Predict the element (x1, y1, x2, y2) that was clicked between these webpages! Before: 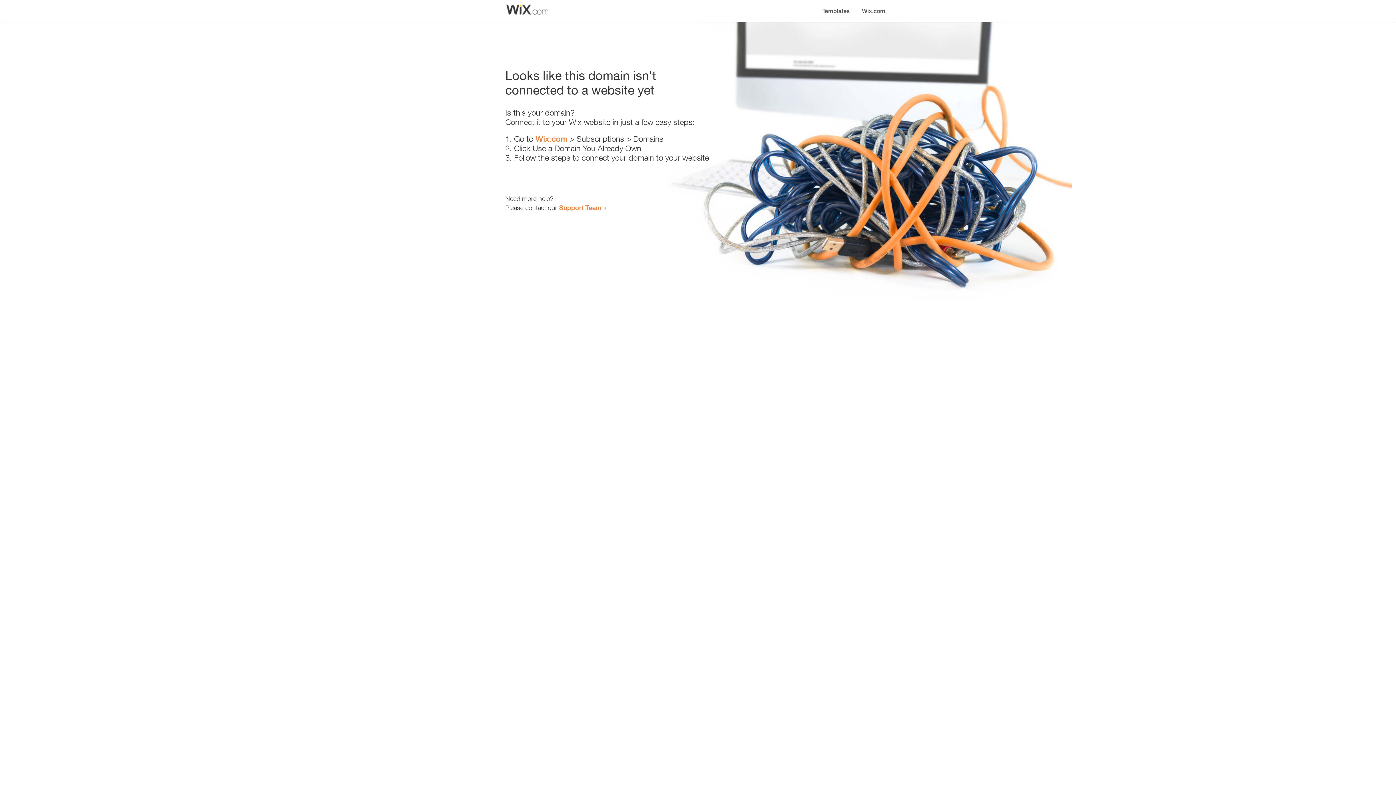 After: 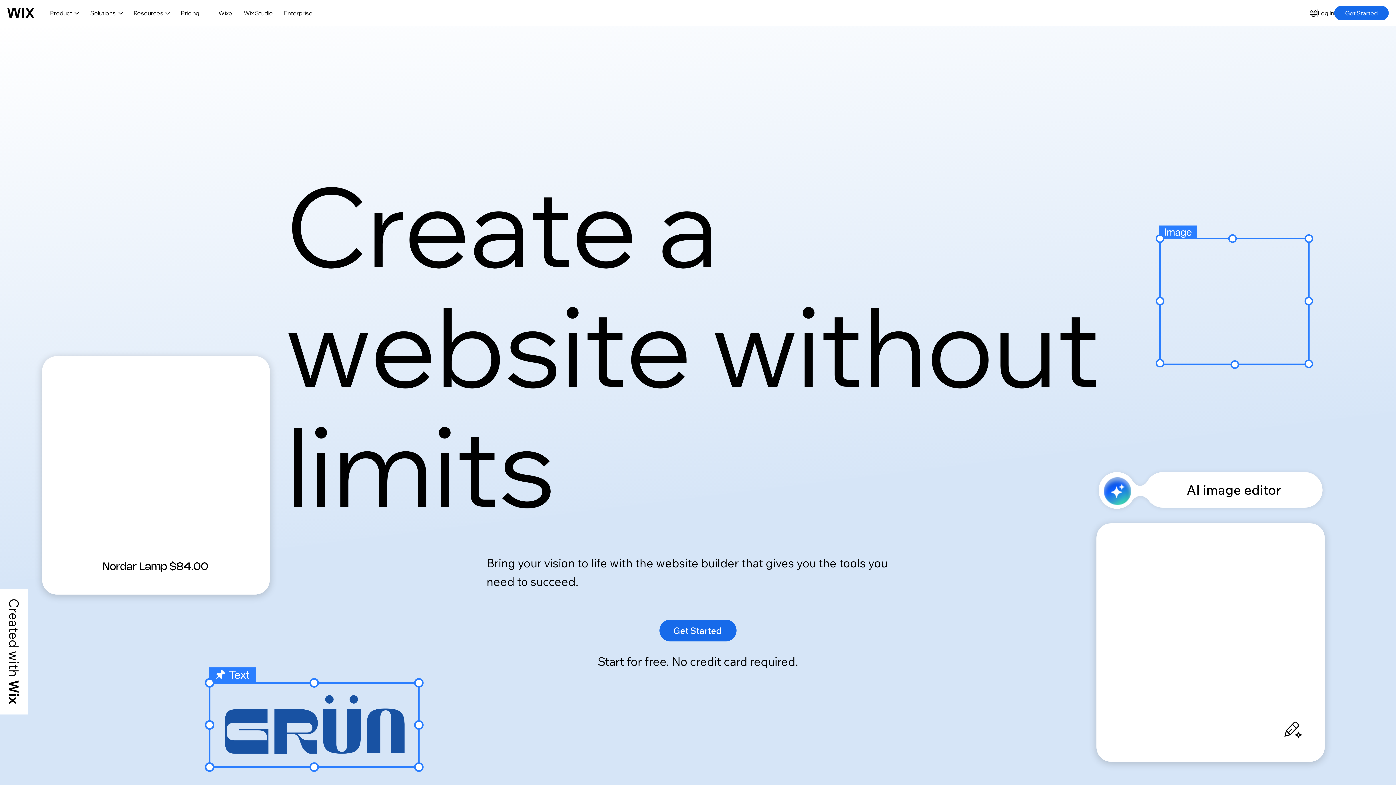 Action: label: Wix.com bbox: (535, 134, 567, 143)